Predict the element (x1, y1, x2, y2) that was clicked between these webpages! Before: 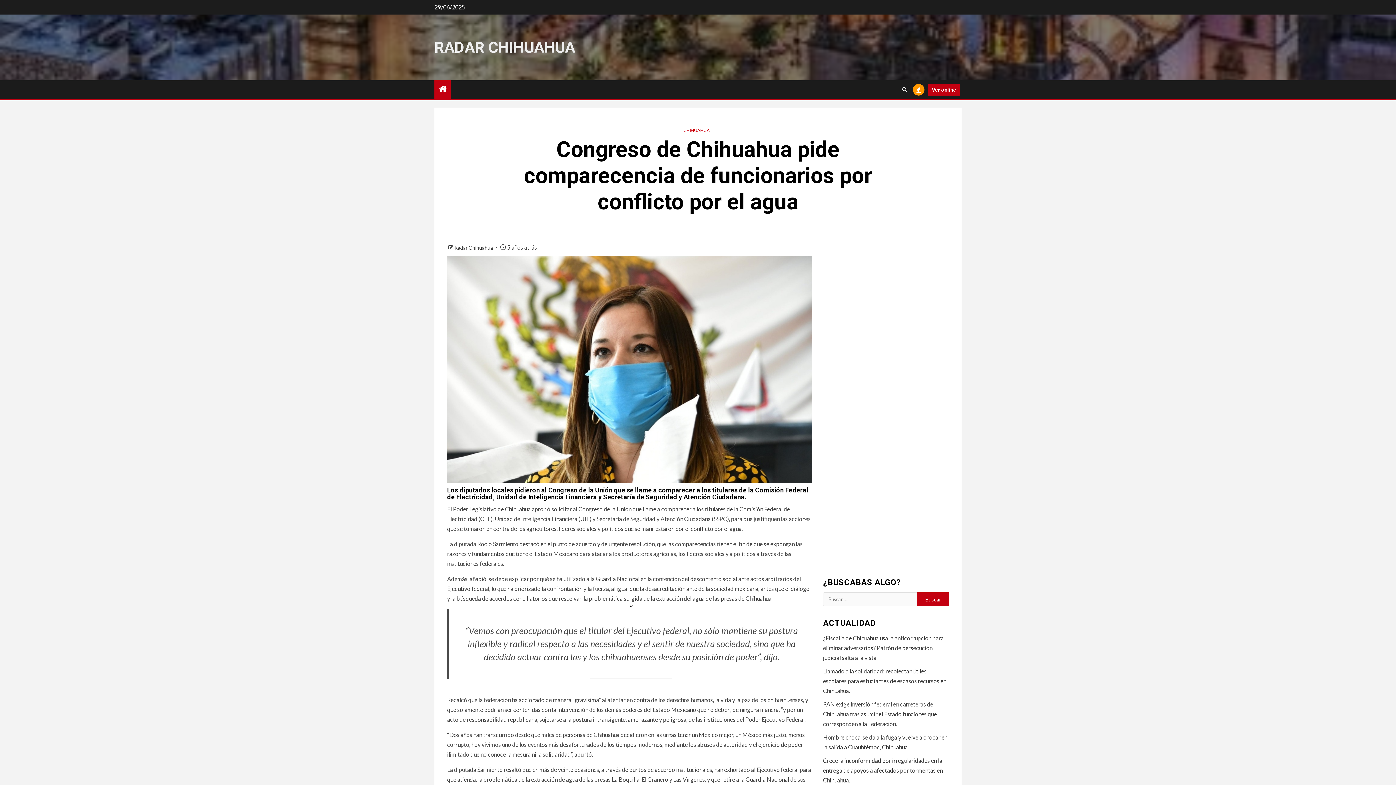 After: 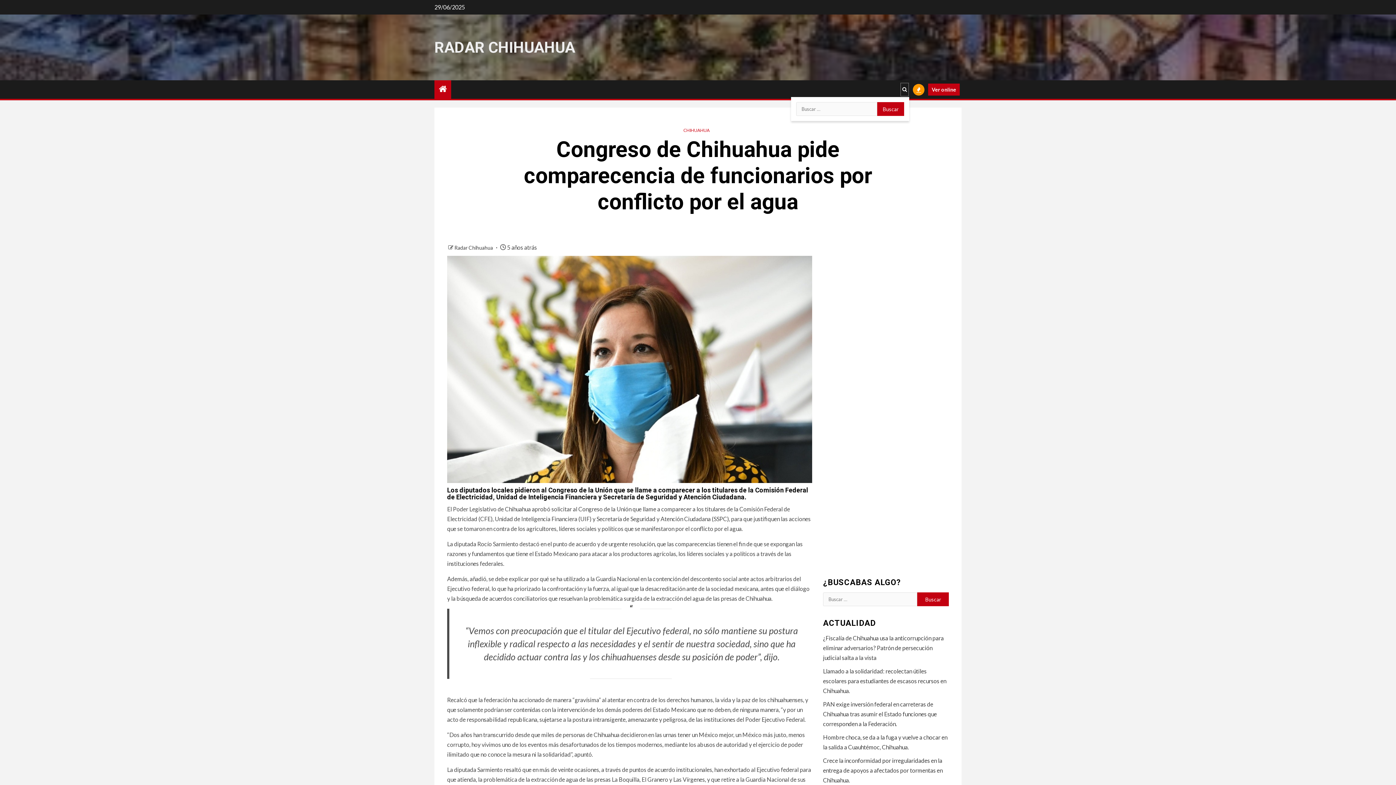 Action: bbox: (900, 82, 909, 96)